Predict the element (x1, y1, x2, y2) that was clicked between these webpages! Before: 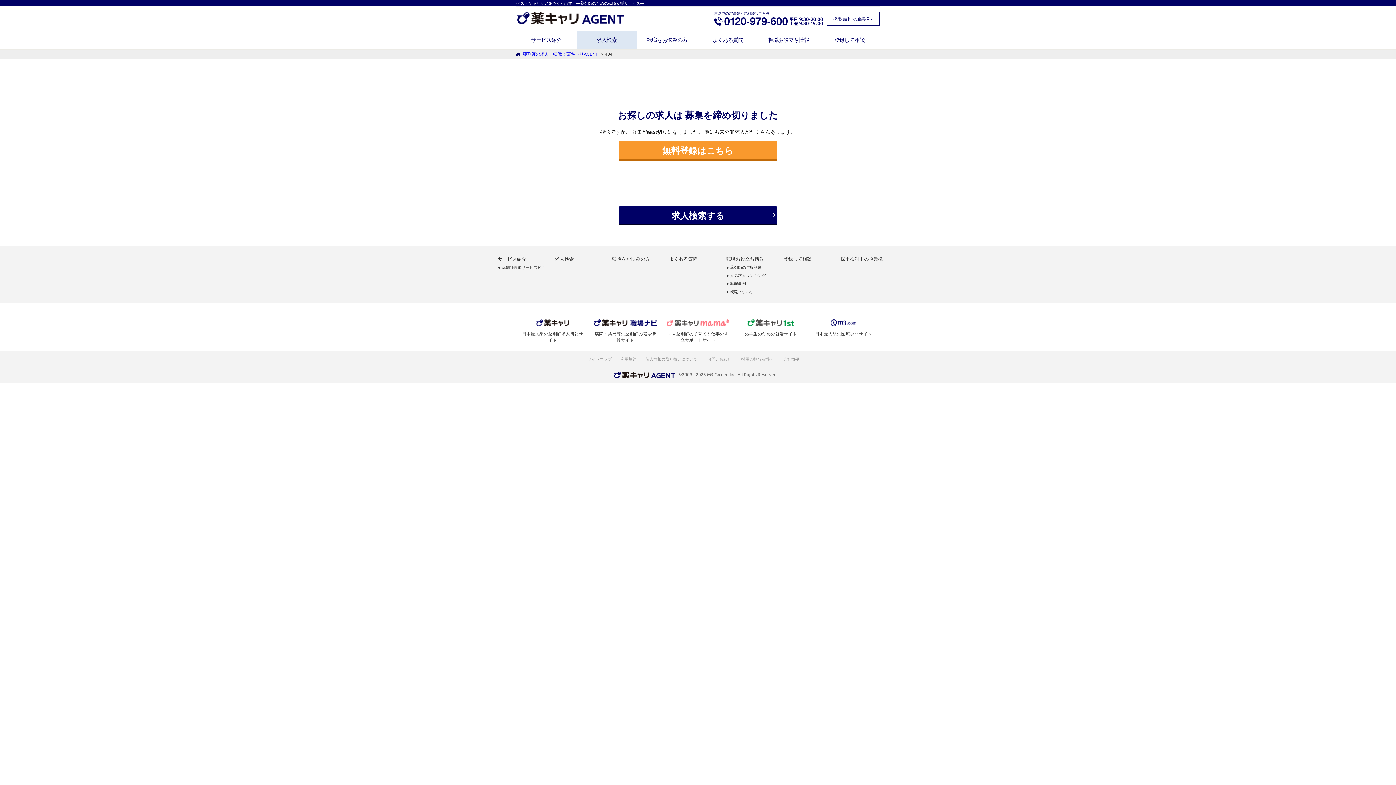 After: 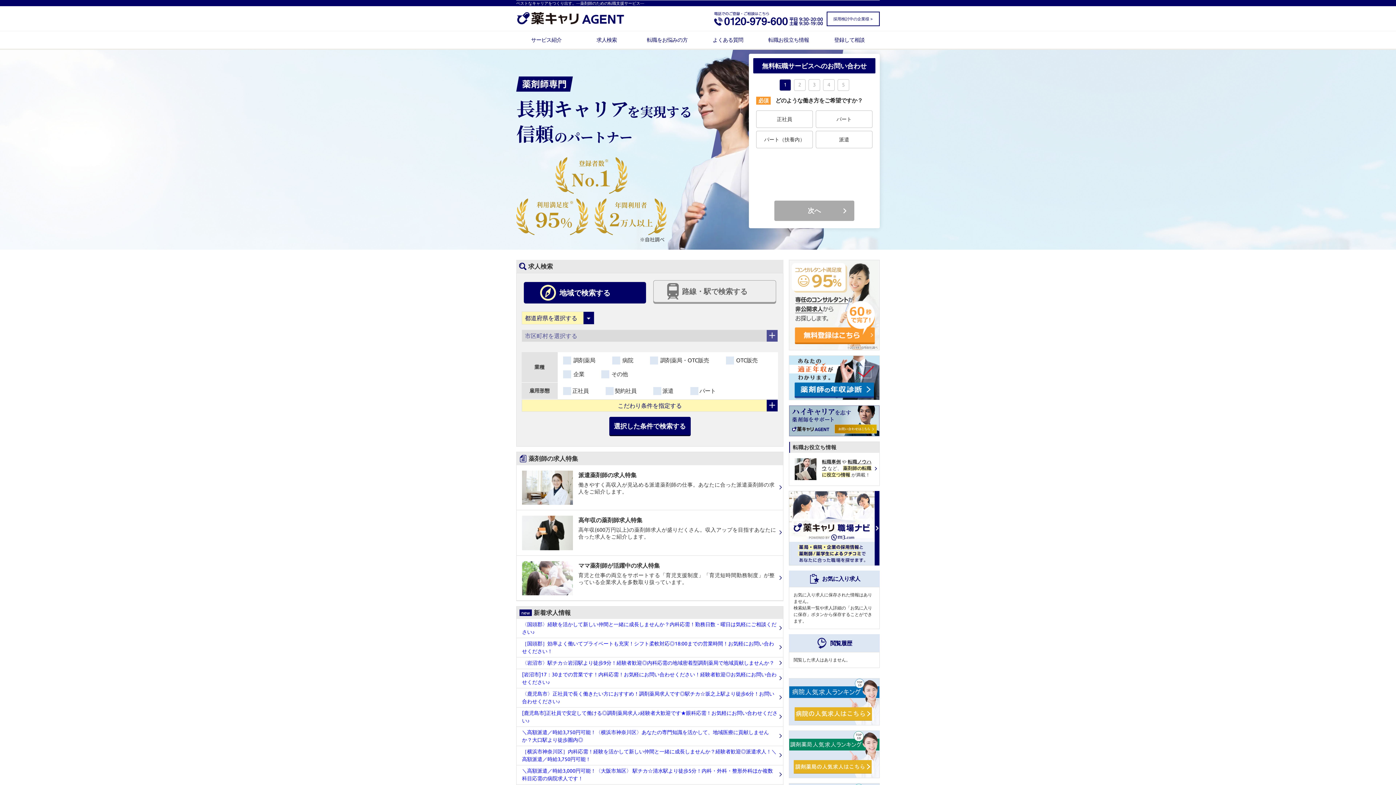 Action: bbox: (516, 14, 625, 20)